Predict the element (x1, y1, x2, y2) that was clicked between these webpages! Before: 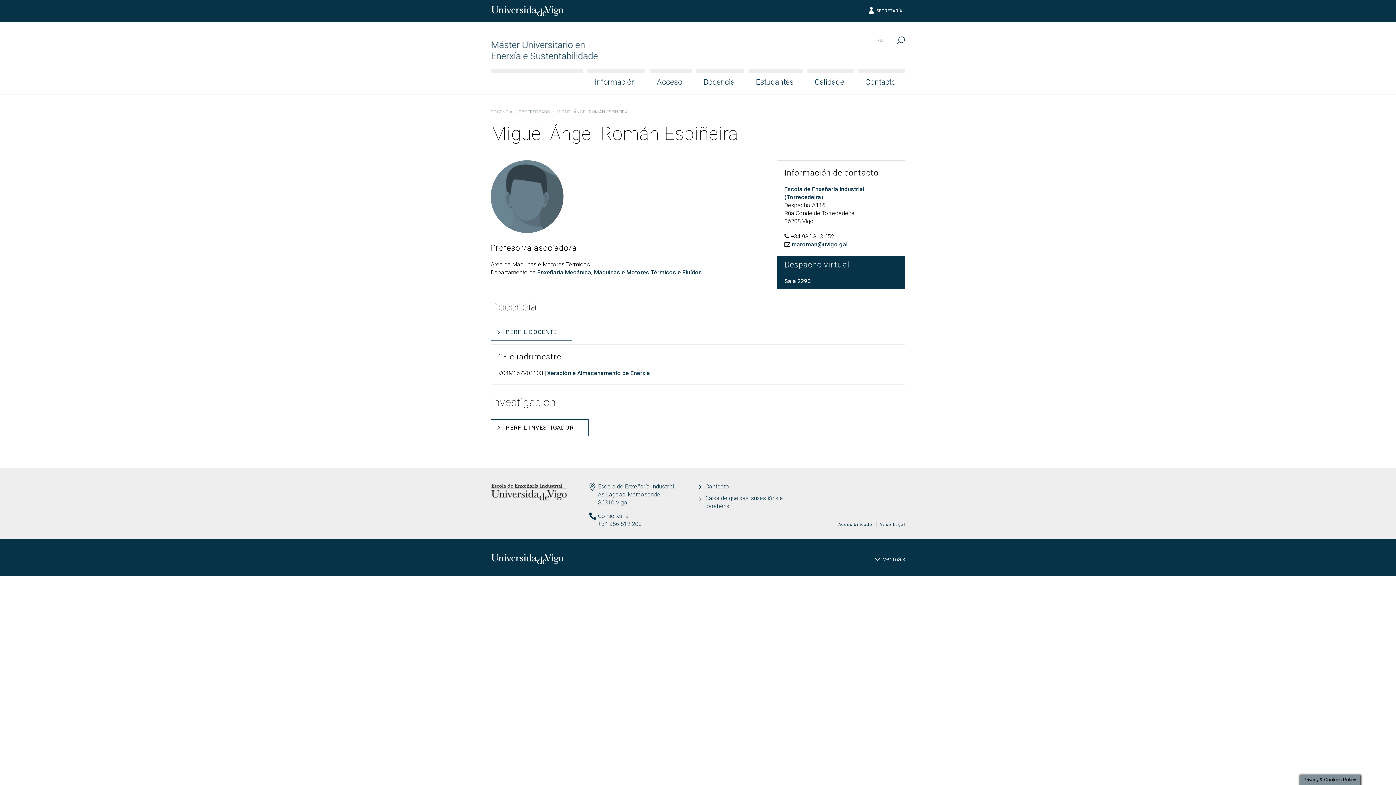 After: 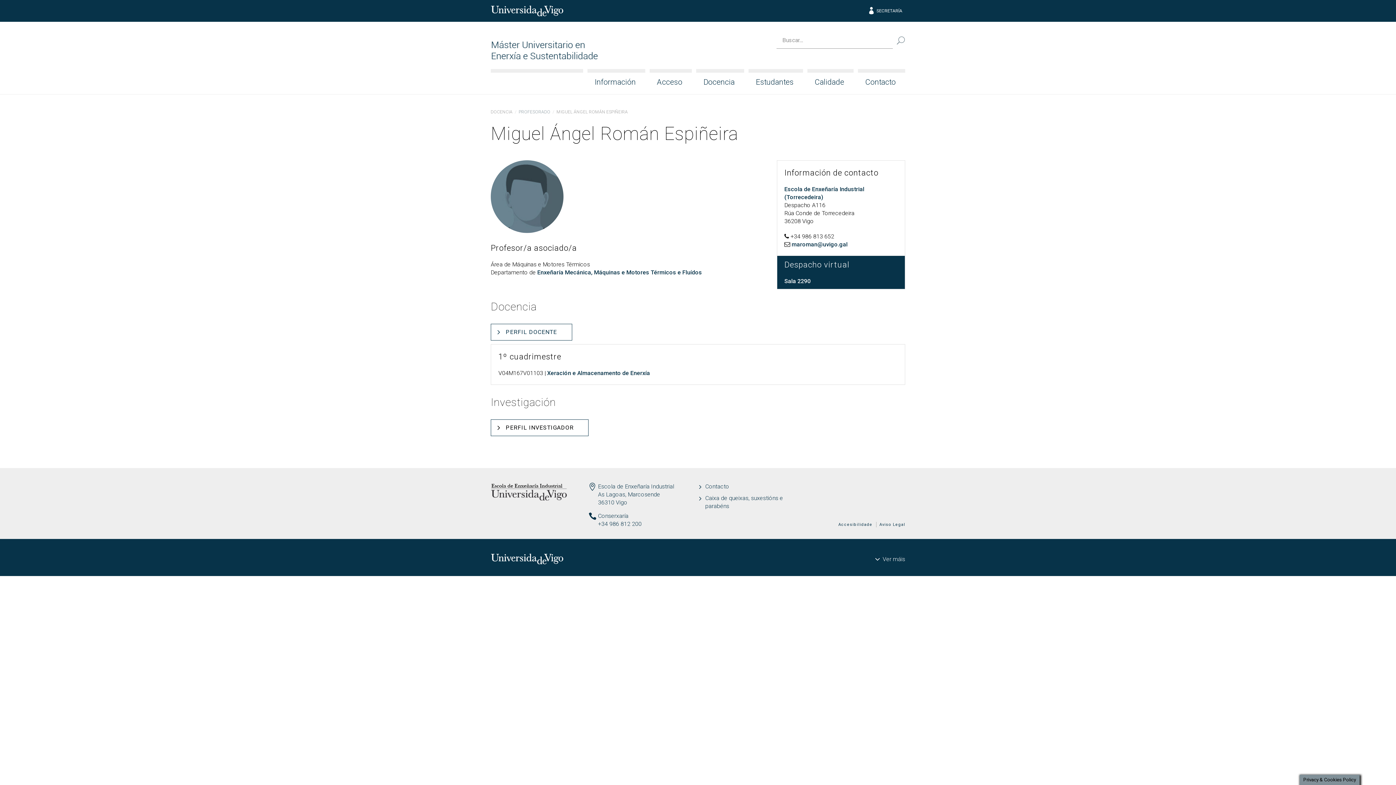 Action: label: BUSCAR bbox: (897, 36, 905, 45)